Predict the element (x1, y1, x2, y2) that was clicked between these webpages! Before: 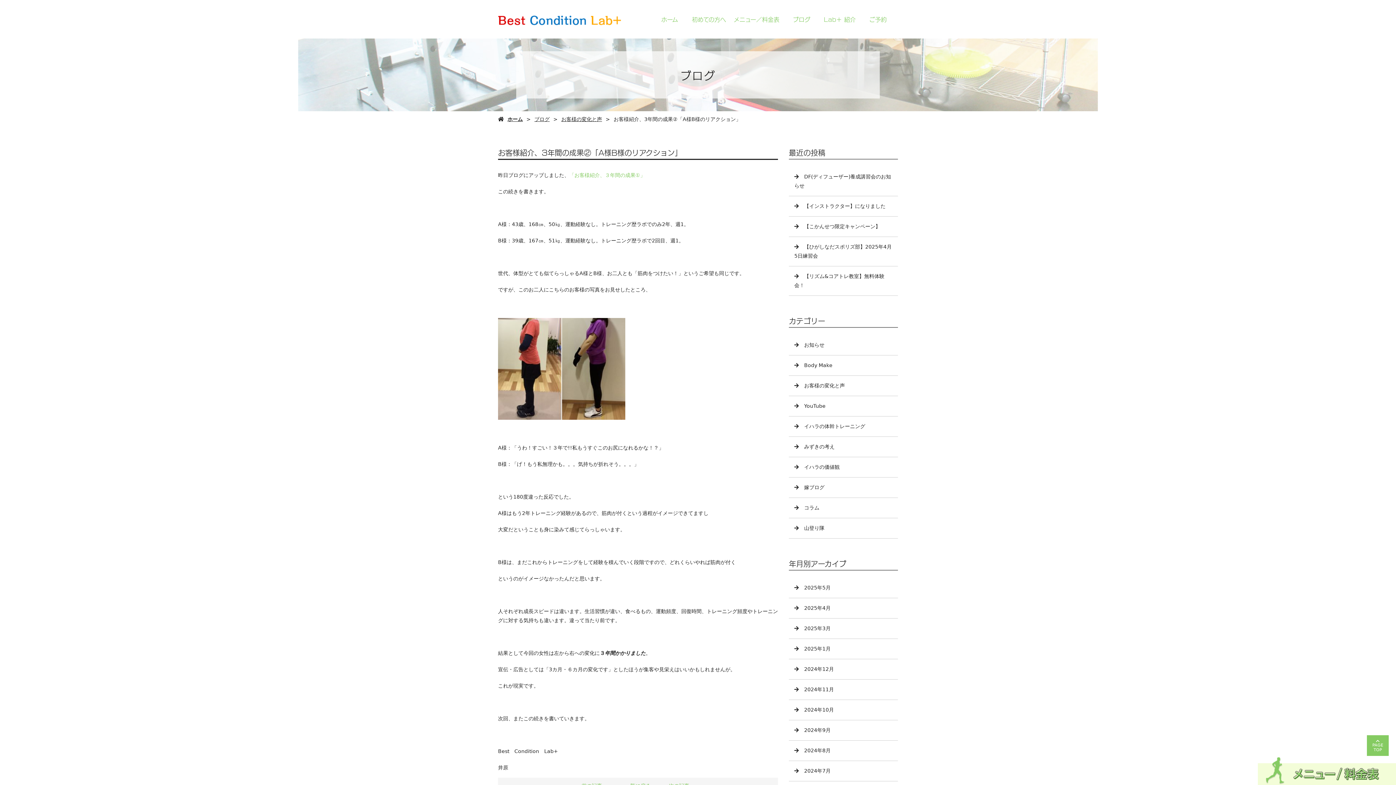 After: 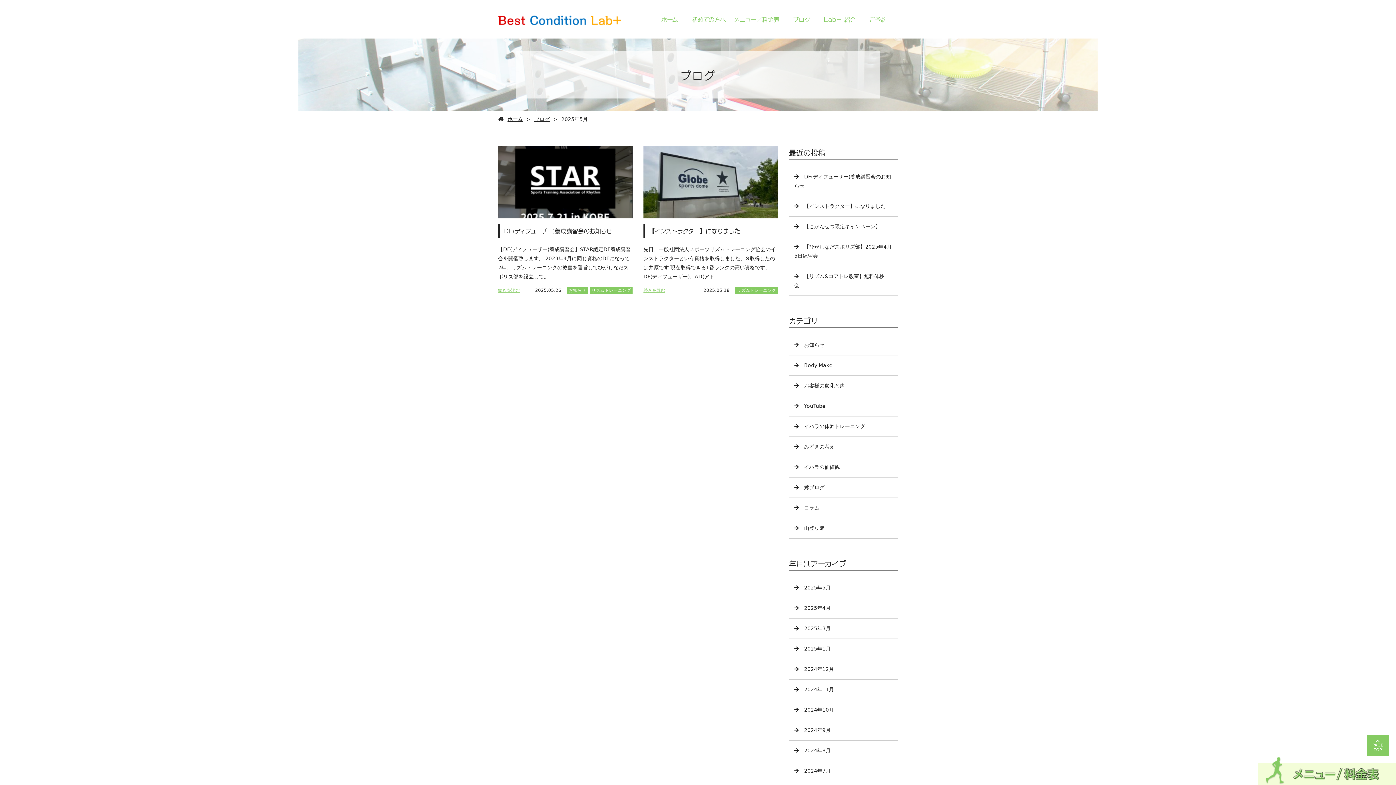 Action: label: 2025年5月 bbox: (789, 578, 898, 598)